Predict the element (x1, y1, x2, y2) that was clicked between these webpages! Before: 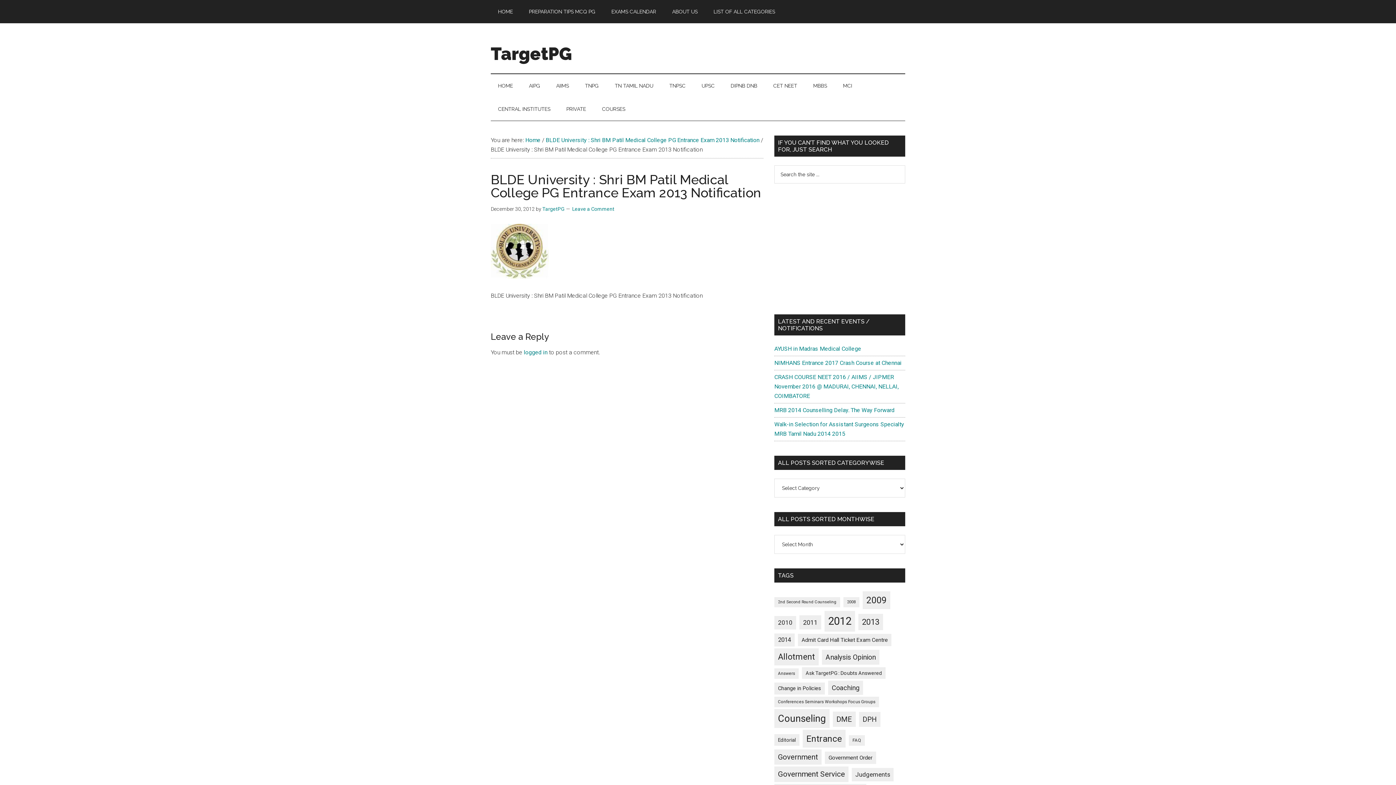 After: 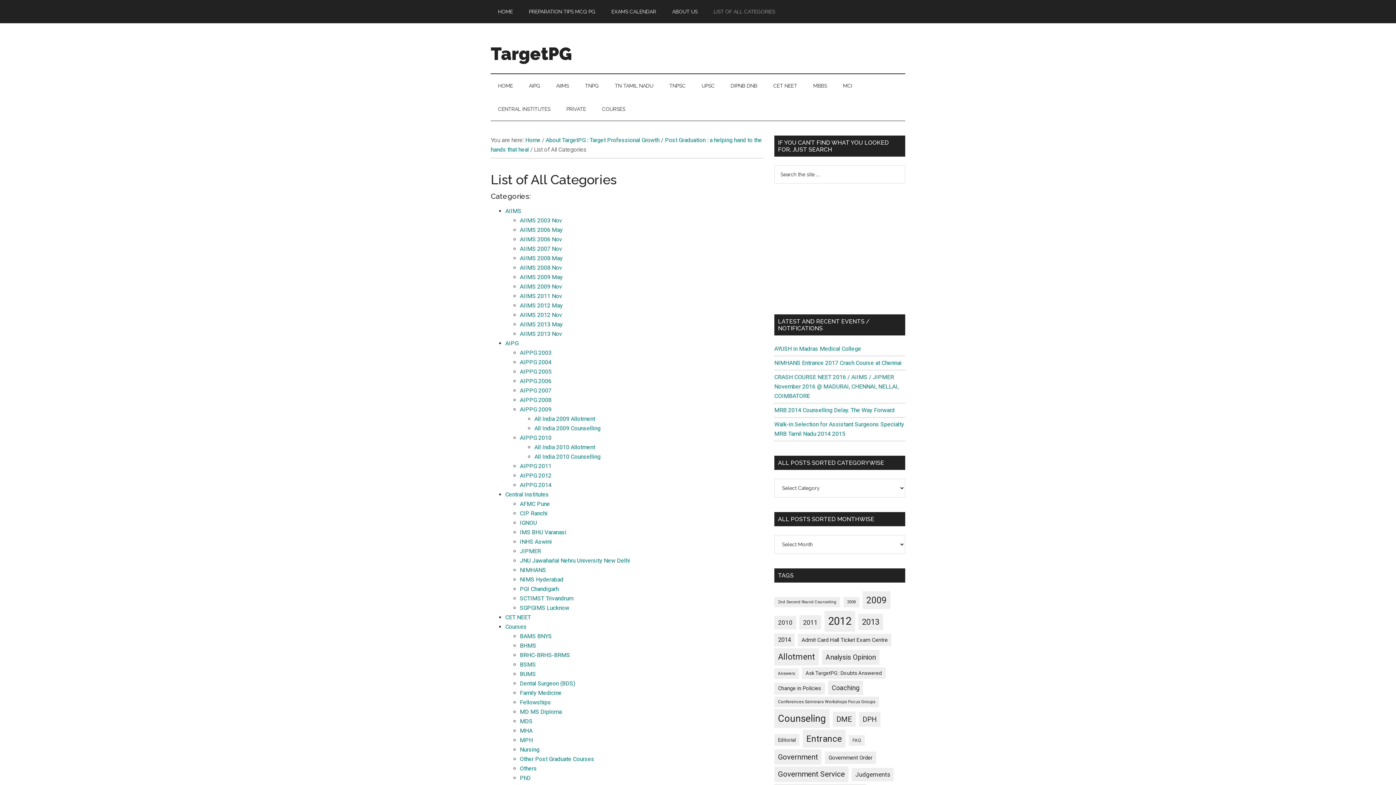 Action: label: LIST OF ALL CATEGORIES bbox: (706, 0, 782, 23)